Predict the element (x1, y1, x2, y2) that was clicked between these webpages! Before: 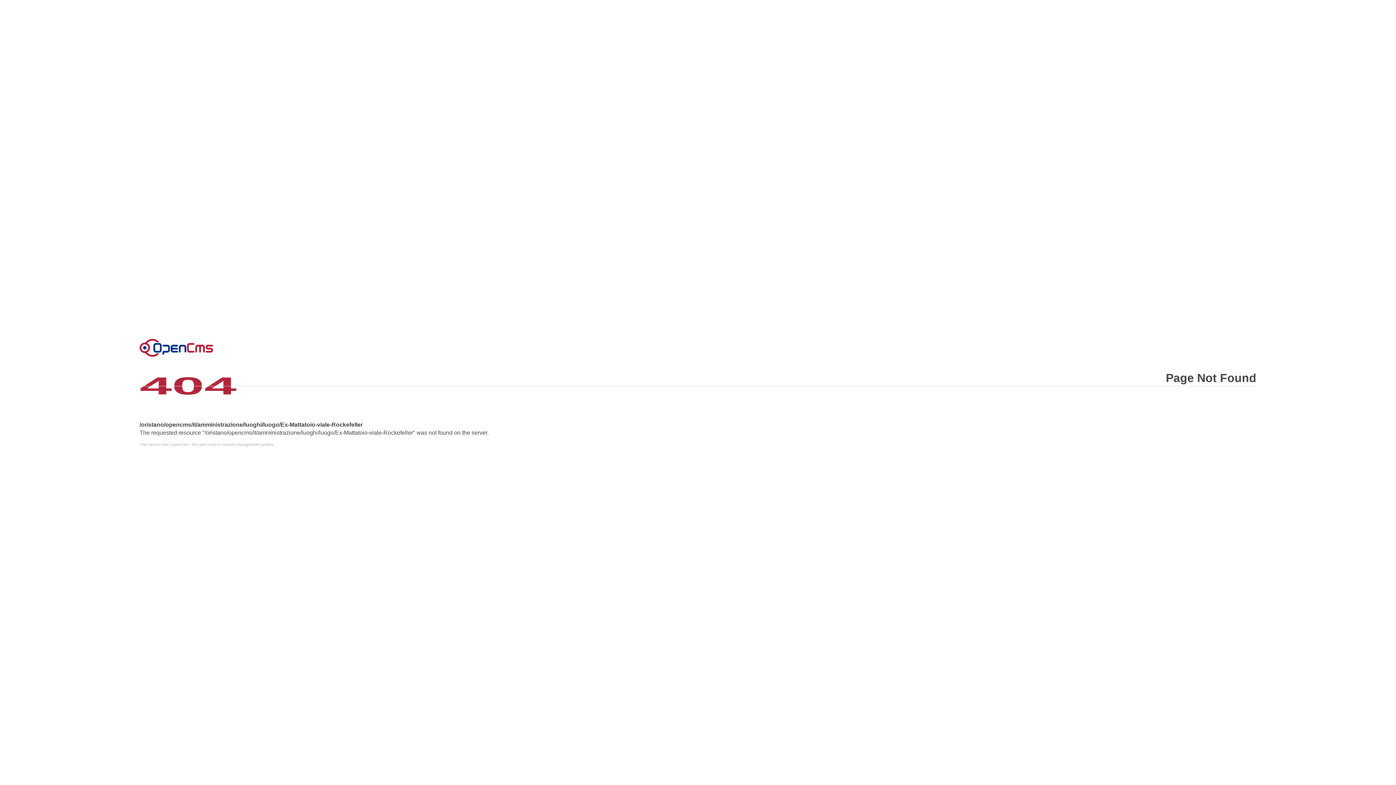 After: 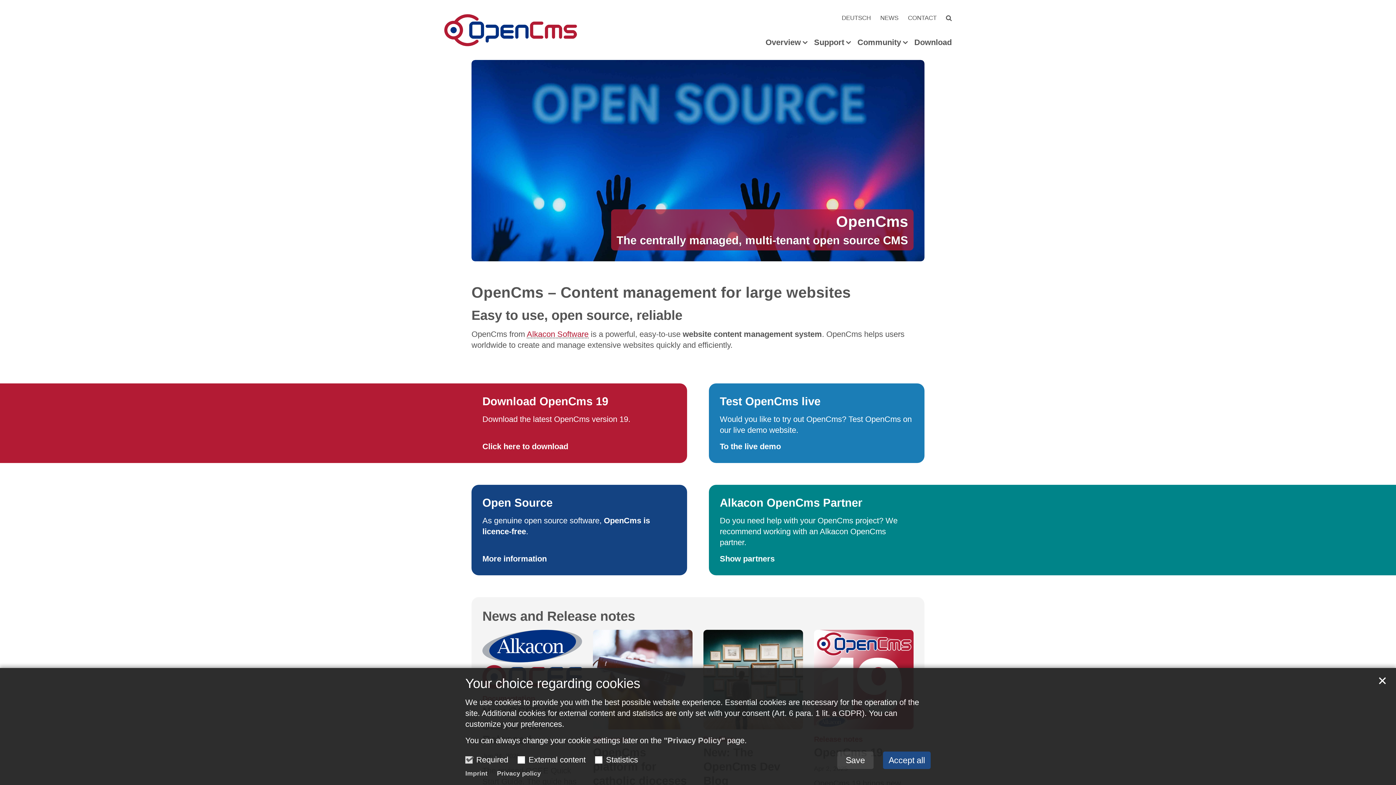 Action: label: This server runs OpenCms - the open source content management system! bbox: (139, 442, 1256, 446)